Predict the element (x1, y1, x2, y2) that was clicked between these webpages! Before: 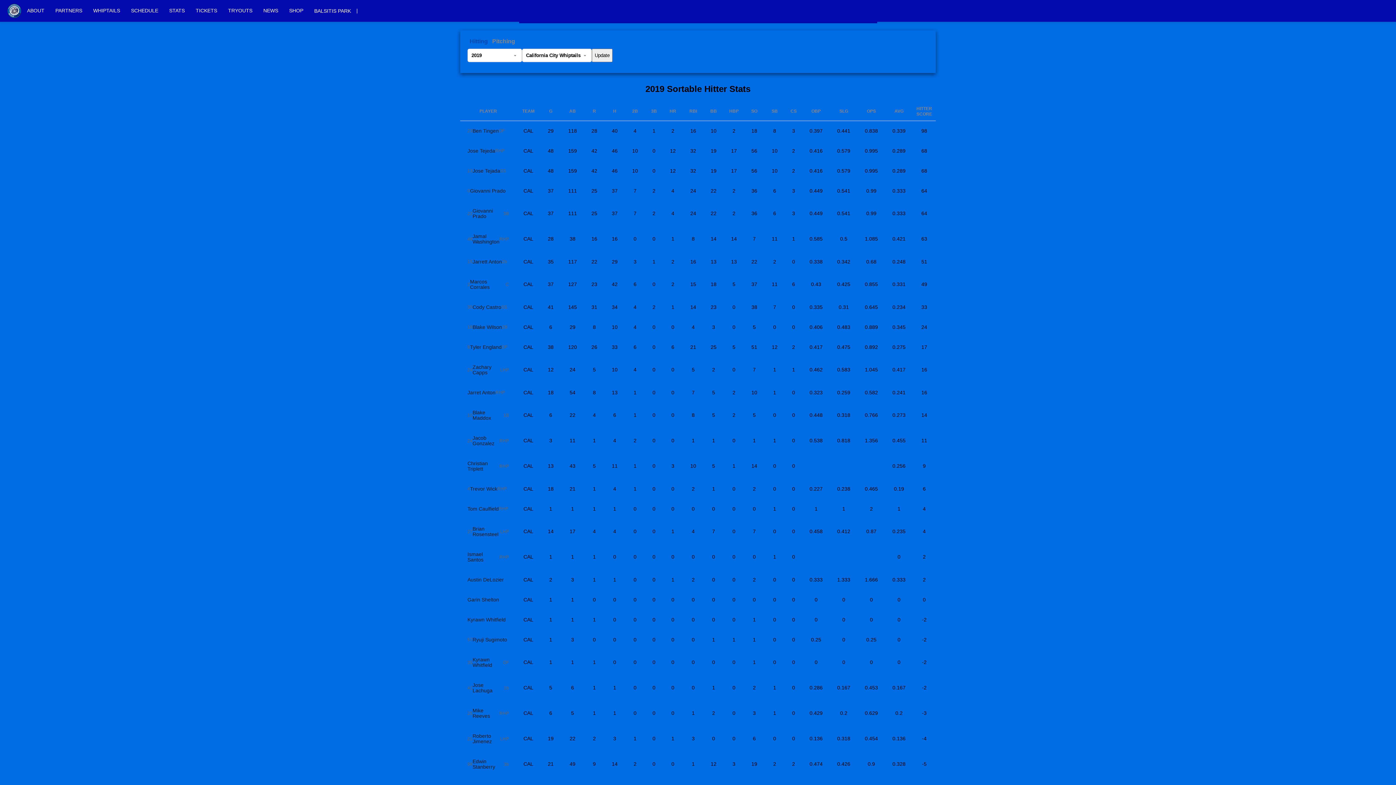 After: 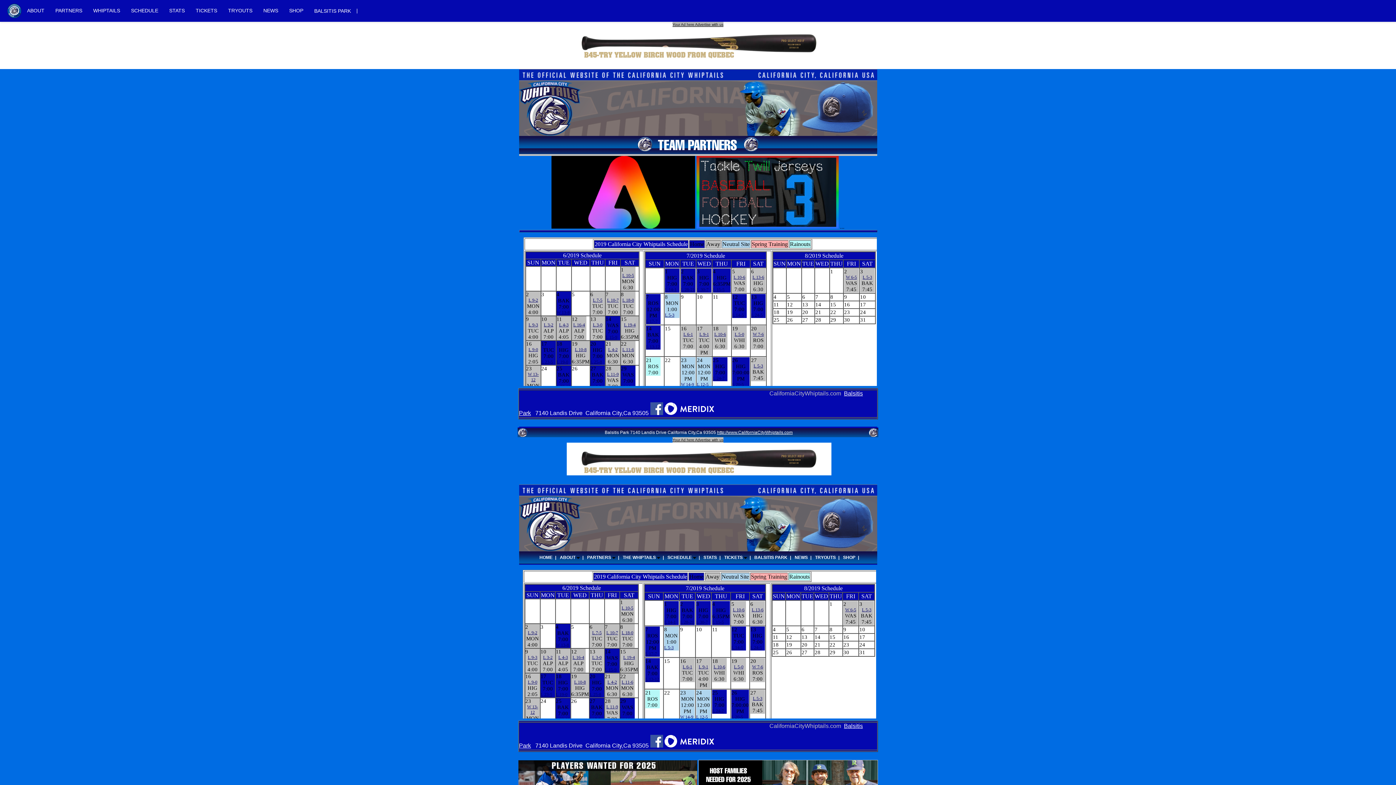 Action: bbox: (7, 13, 21, 19)